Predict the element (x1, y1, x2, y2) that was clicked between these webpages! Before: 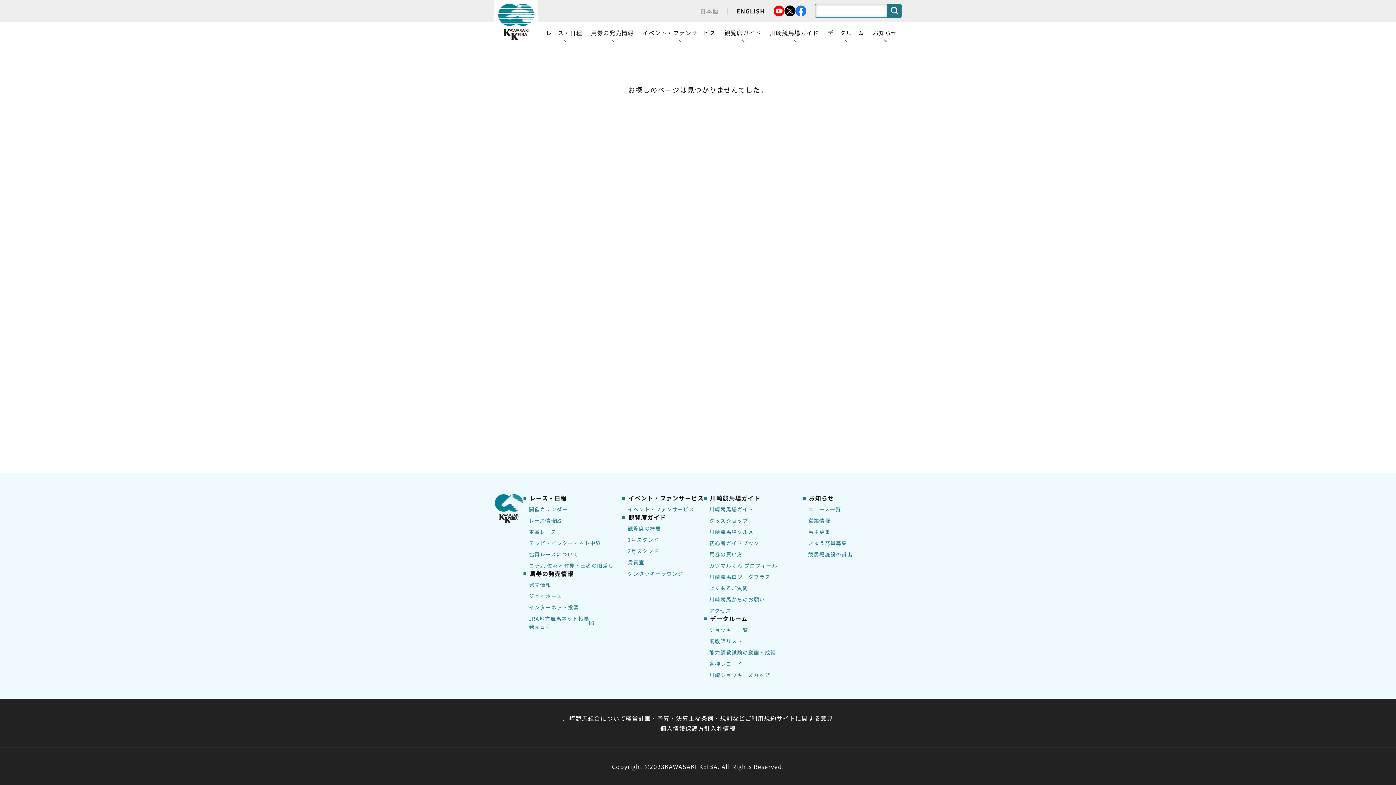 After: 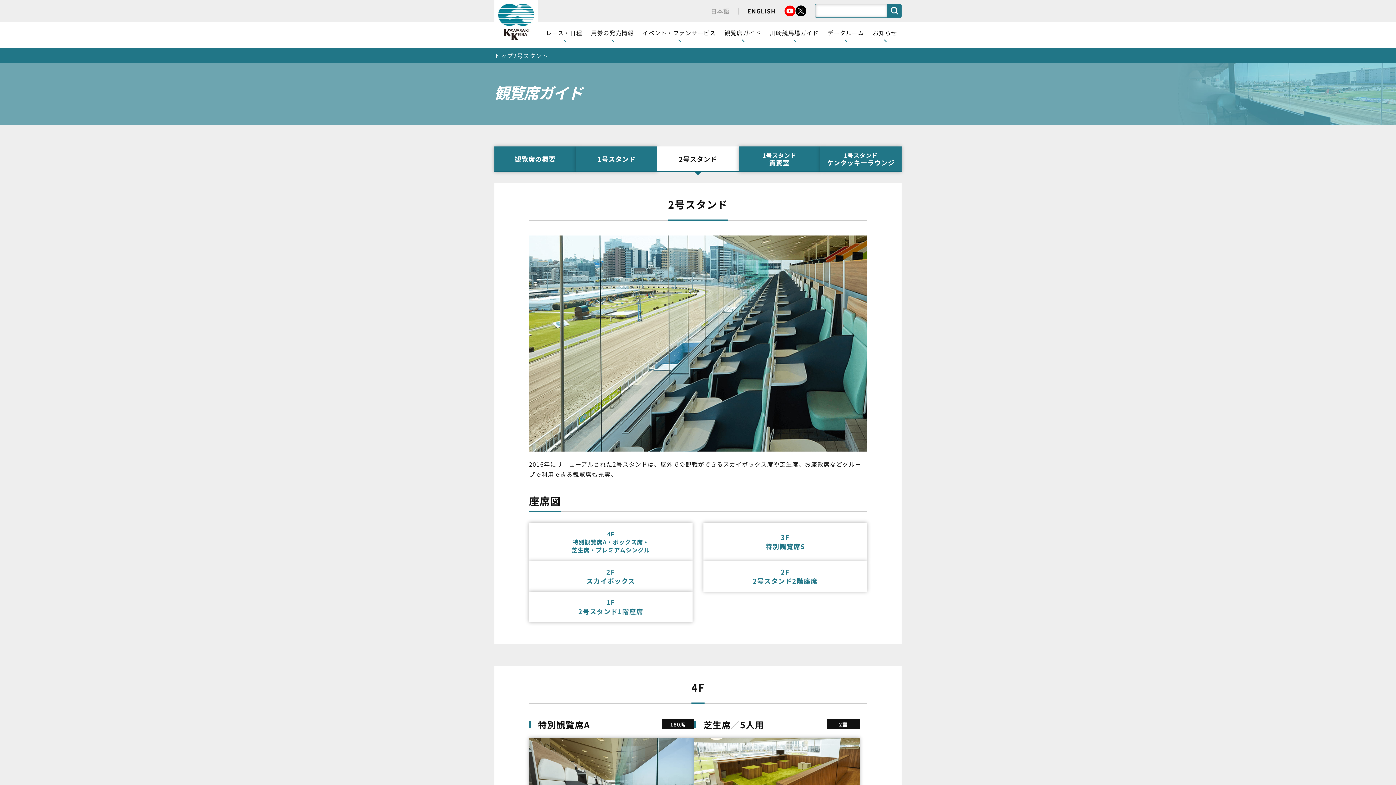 Action: bbox: (627, 547, 704, 555) label: 2号スタンド